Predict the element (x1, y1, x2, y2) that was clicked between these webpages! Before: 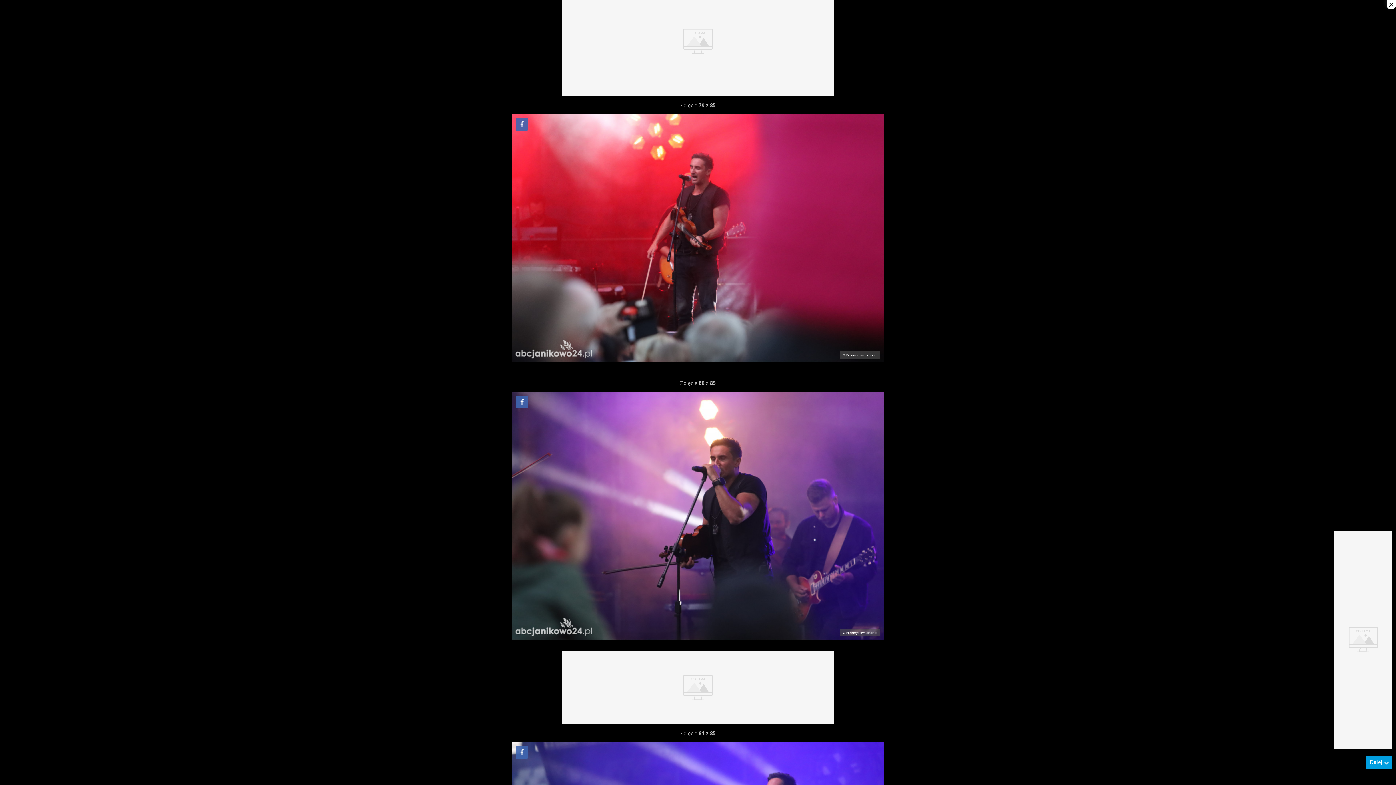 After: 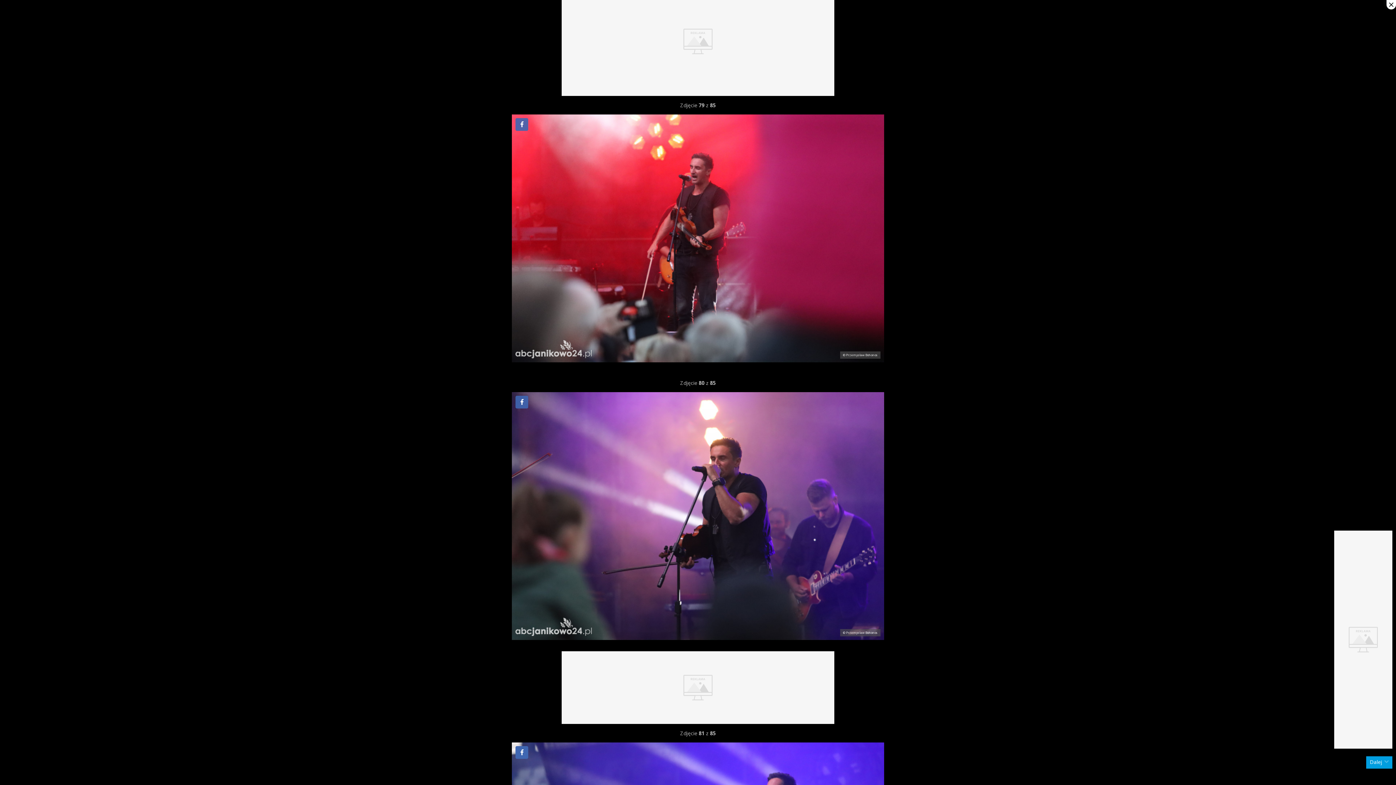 Action: label: Udostępnij na Facebooku bbox: (515, 746, 528, 759)